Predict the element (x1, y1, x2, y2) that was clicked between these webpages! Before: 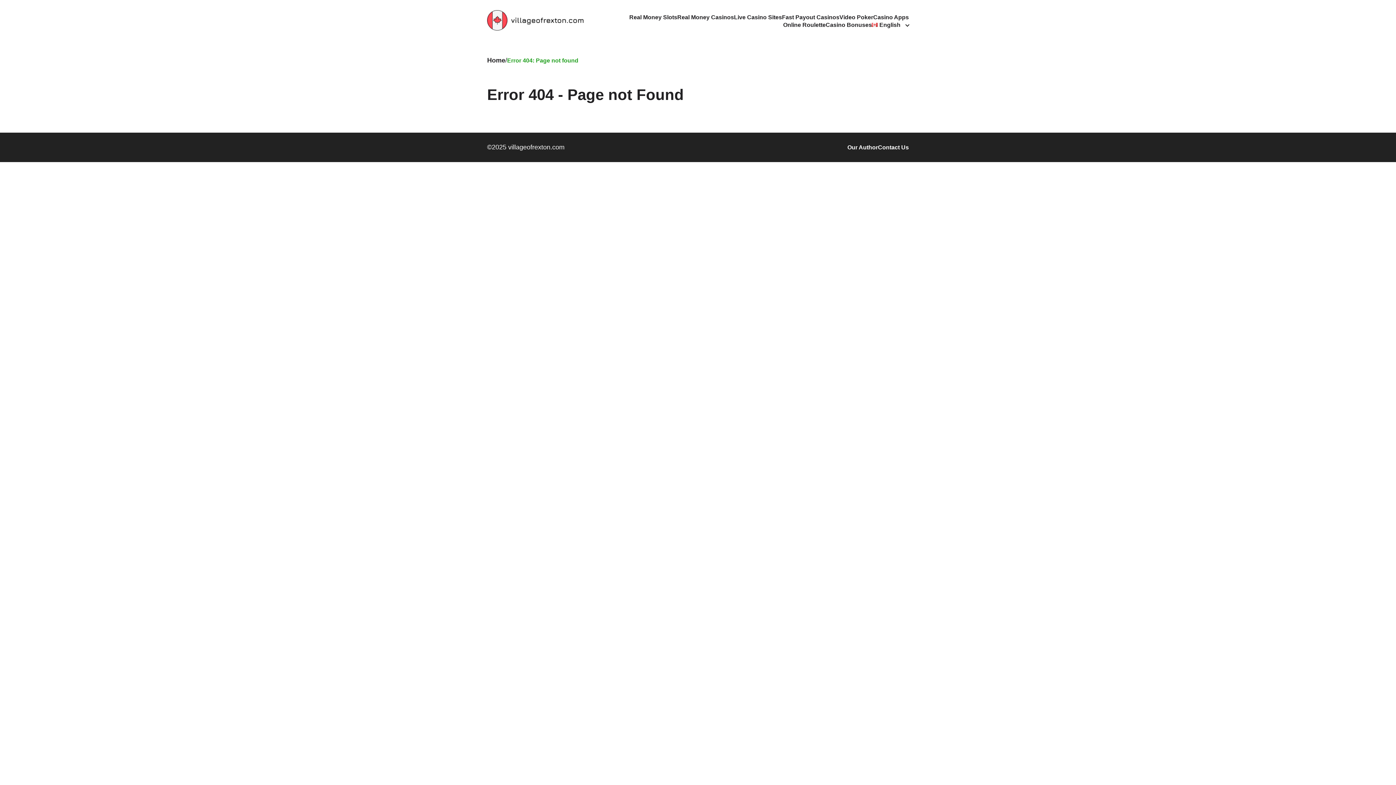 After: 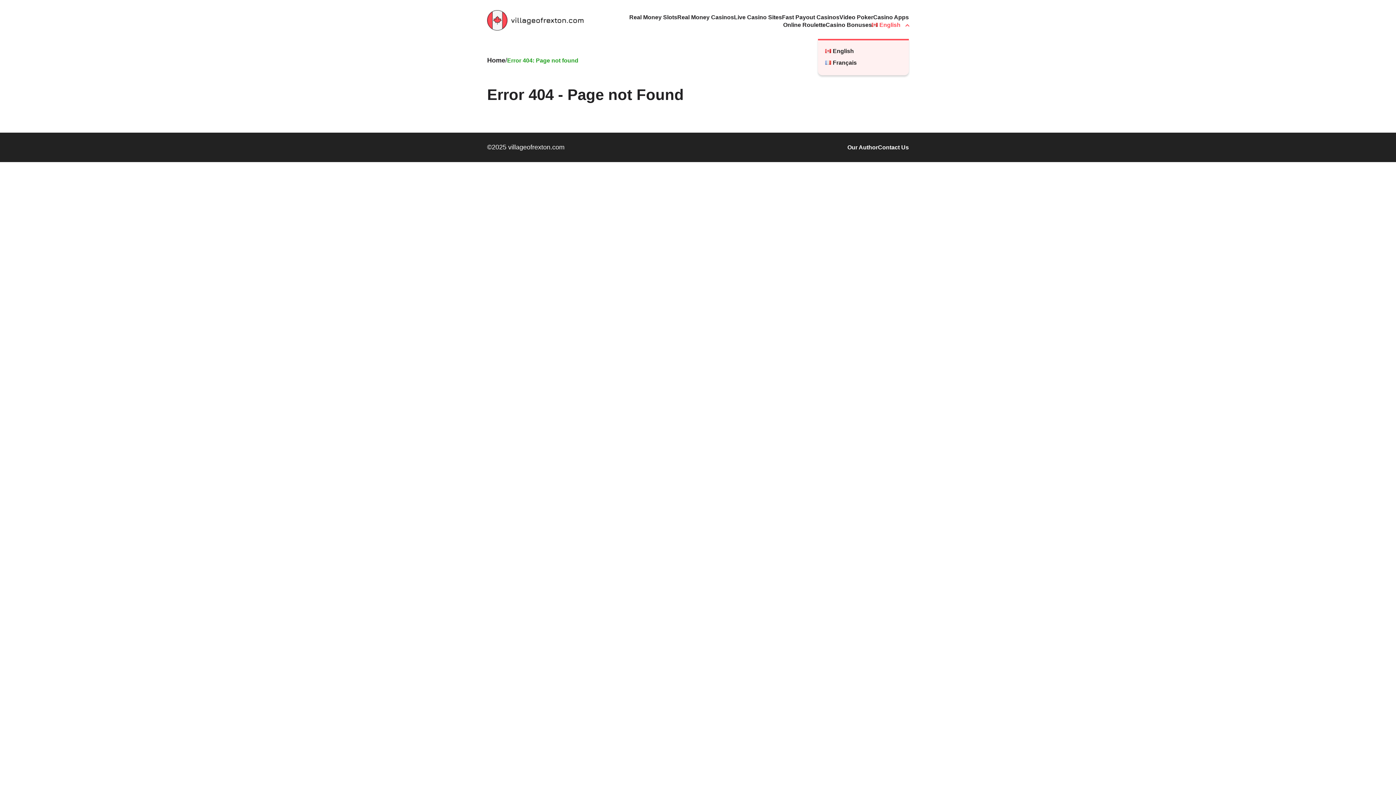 Action: label: English bbox: (872, 21, 900, 28)